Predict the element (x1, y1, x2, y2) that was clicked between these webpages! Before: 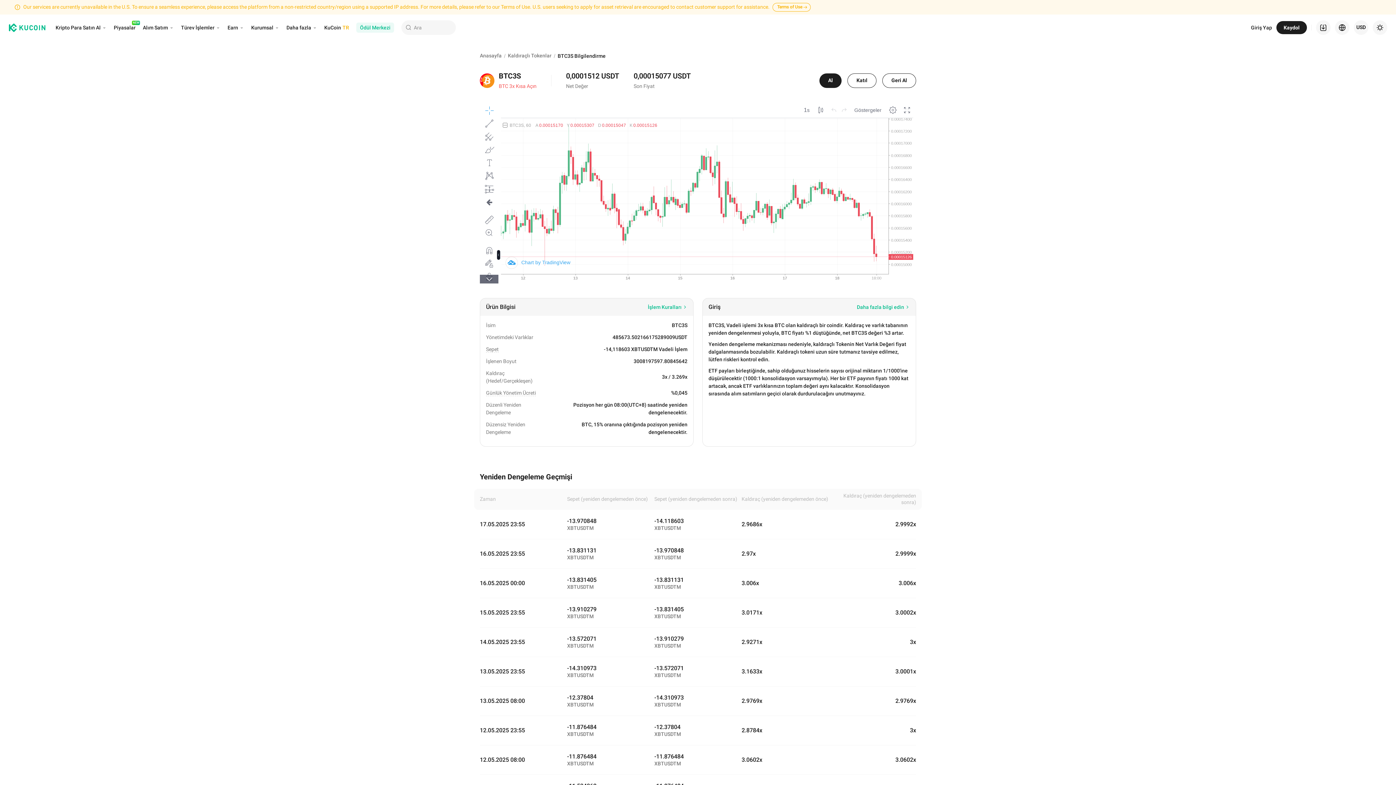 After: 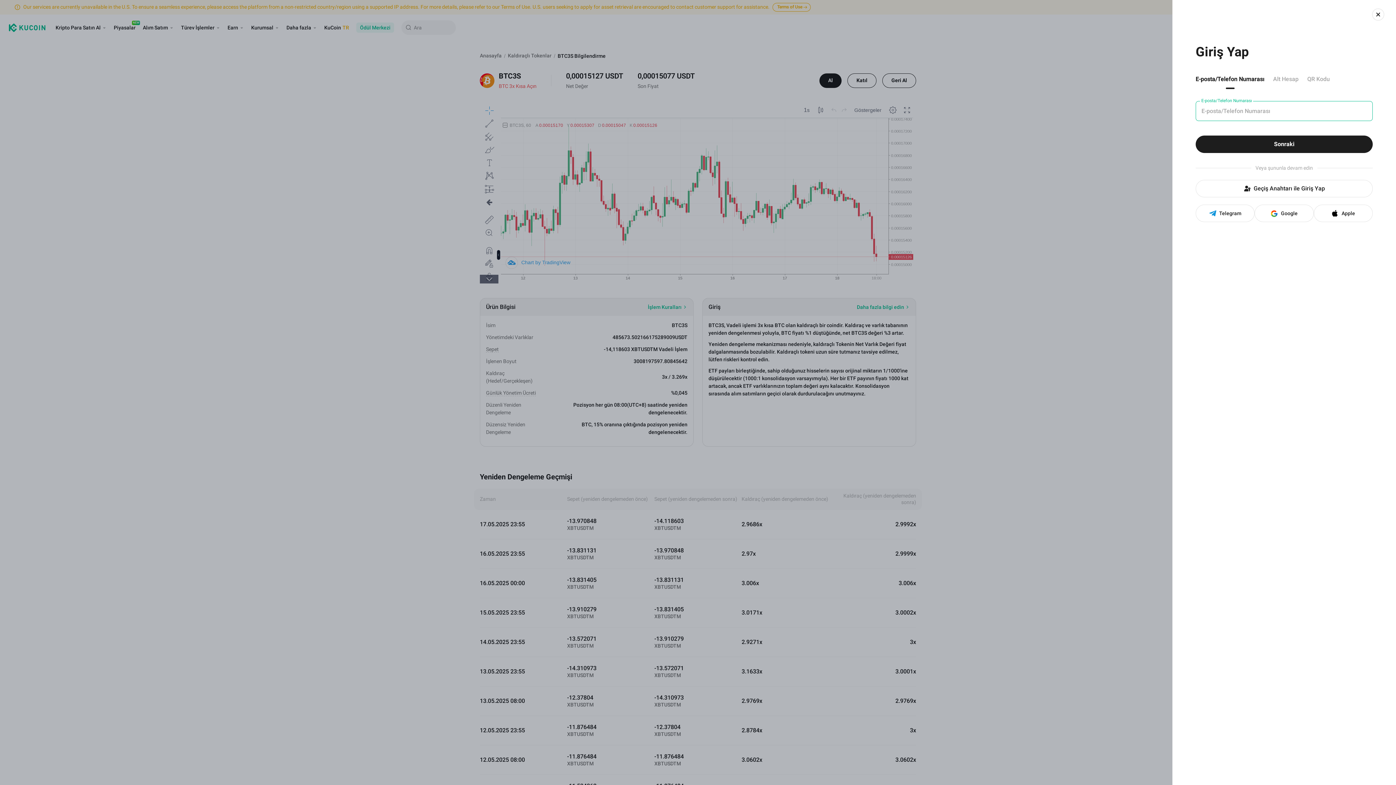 Action: bbox: (882, 58, 916, 73) label: Geri Al